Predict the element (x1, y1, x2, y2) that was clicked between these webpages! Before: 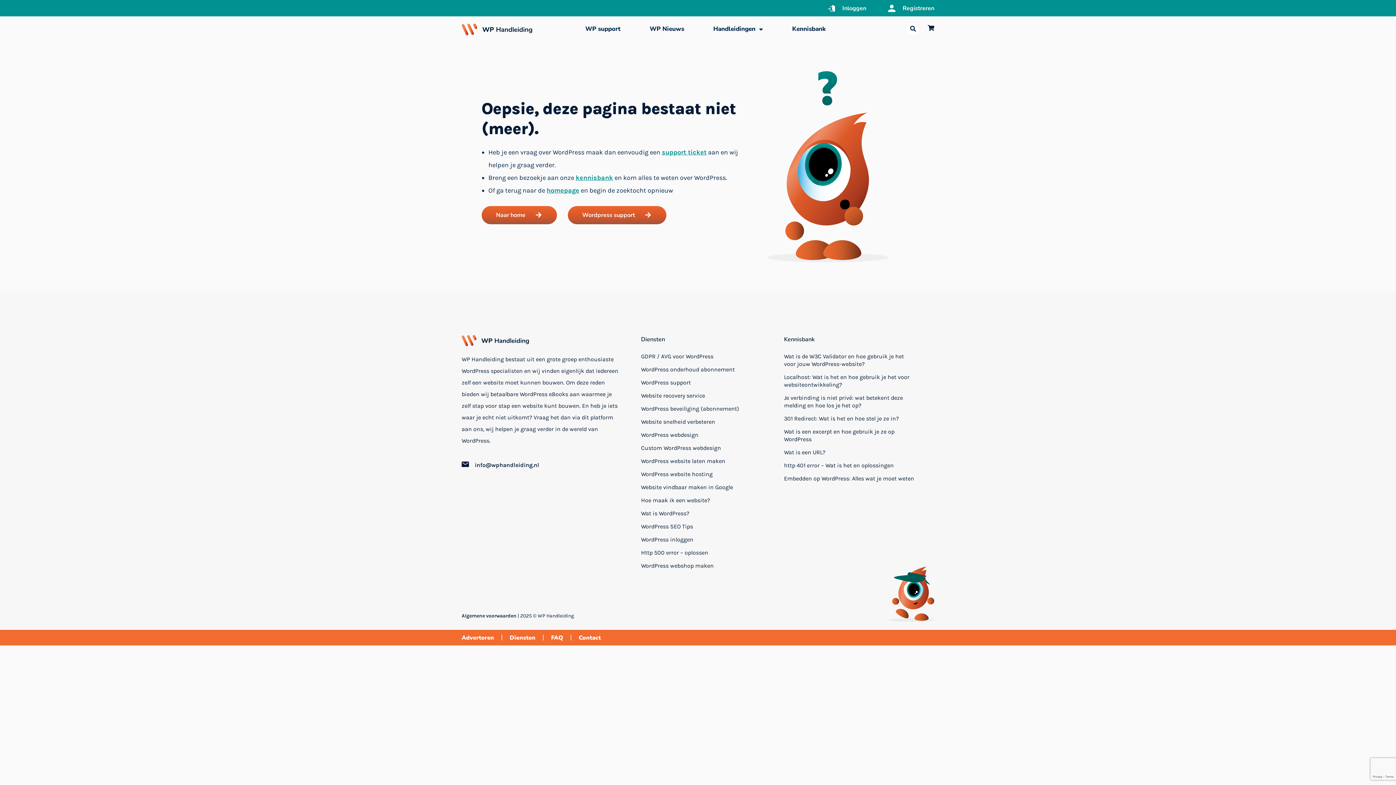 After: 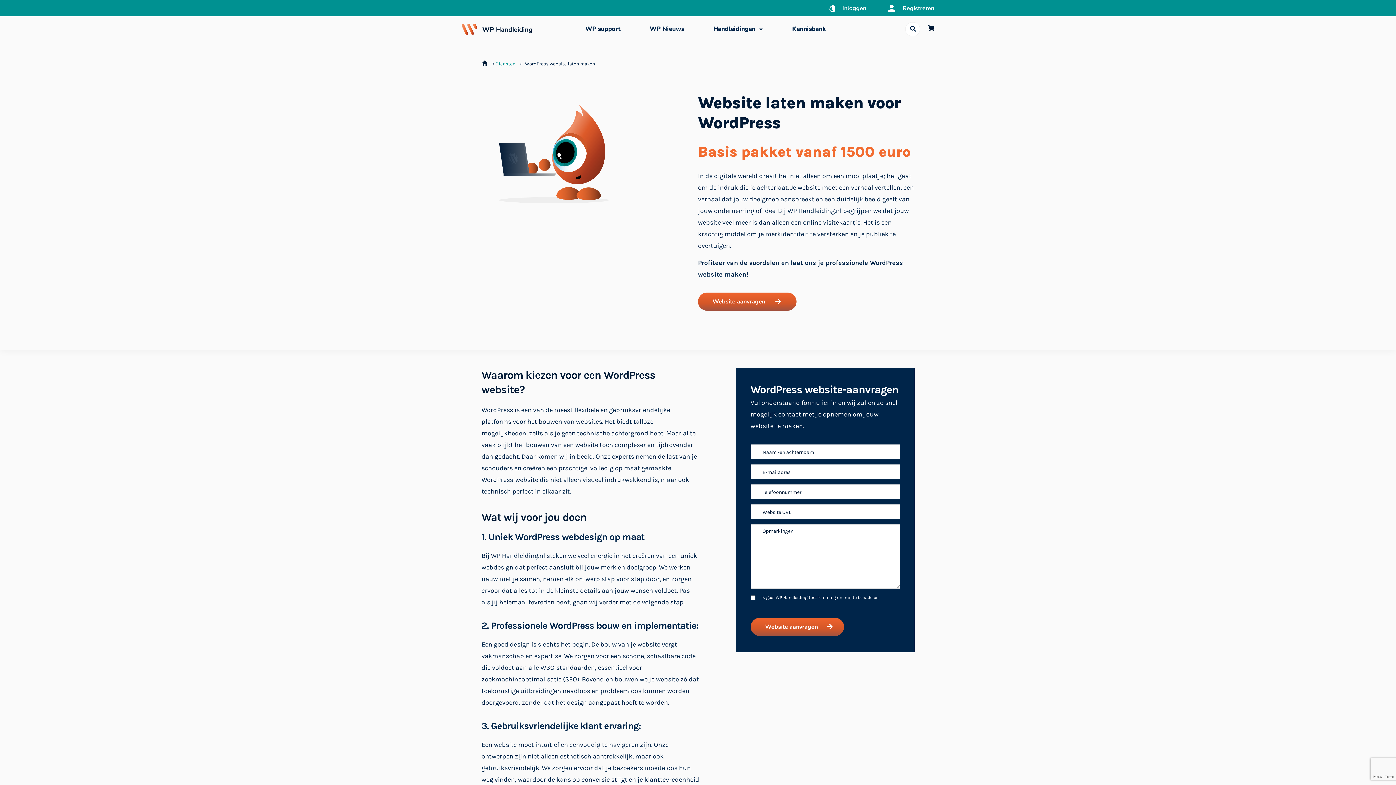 Action: label: WordPress website laten maken bbox: (641, 457, 725, 464)